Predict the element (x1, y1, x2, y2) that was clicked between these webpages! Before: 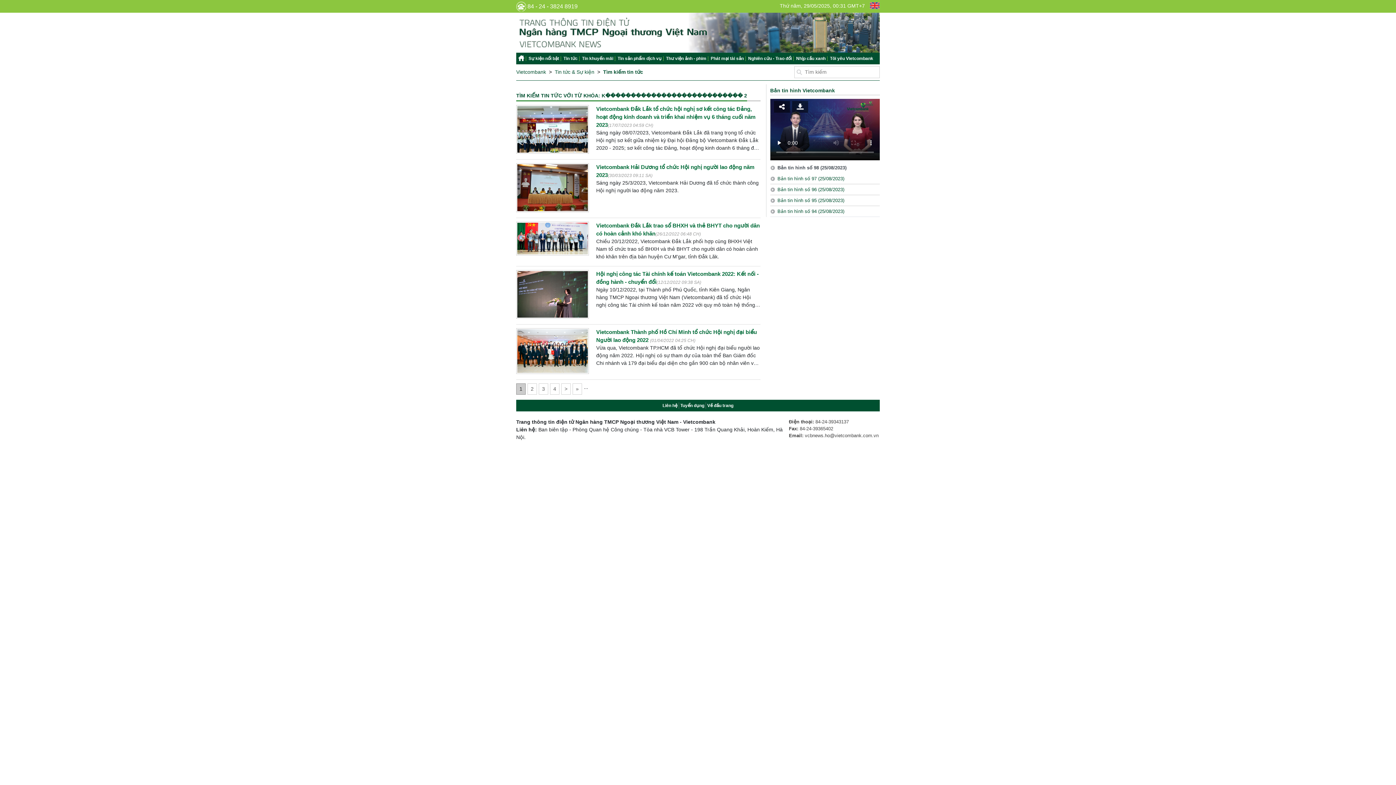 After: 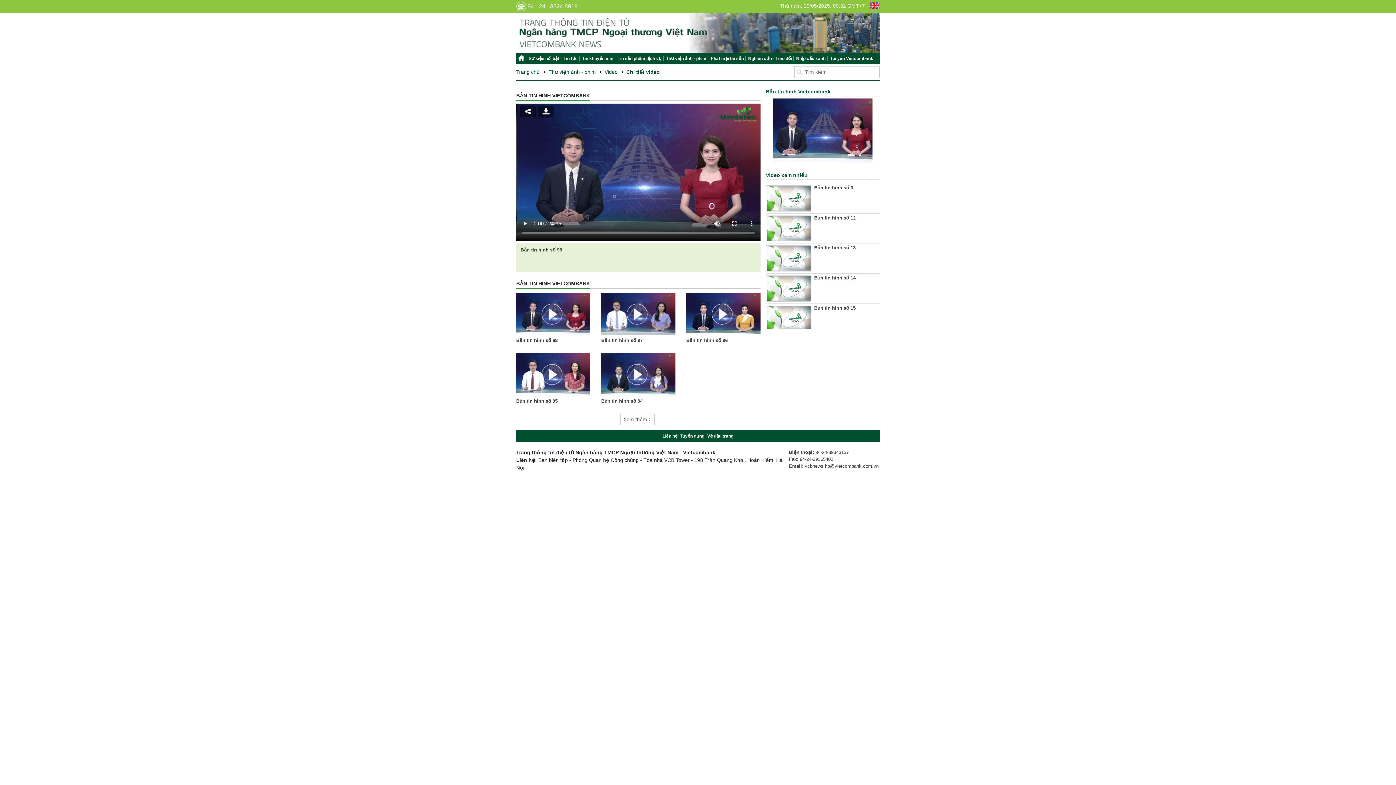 Action: bbox: (770, 87, 835, 93) label: Bản tin hình Vietcombank